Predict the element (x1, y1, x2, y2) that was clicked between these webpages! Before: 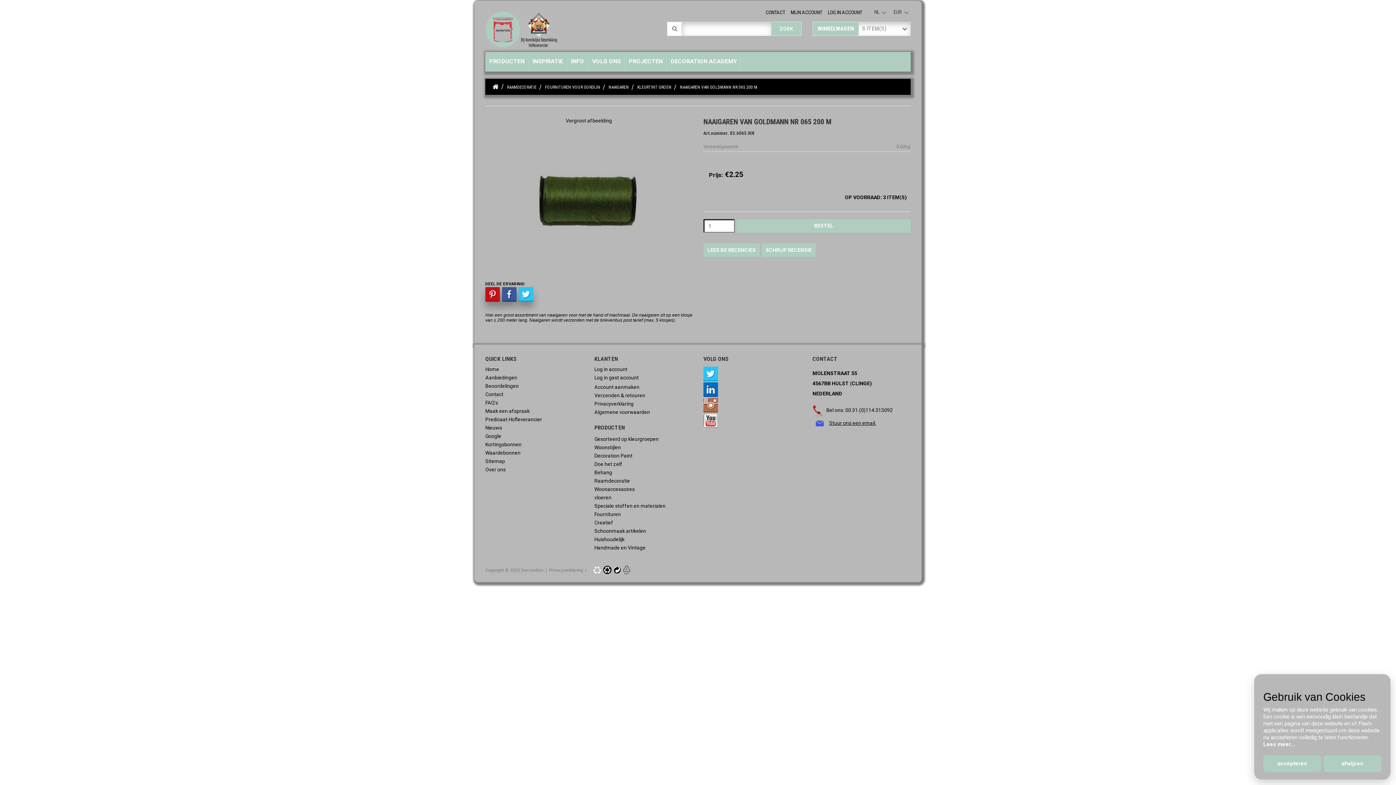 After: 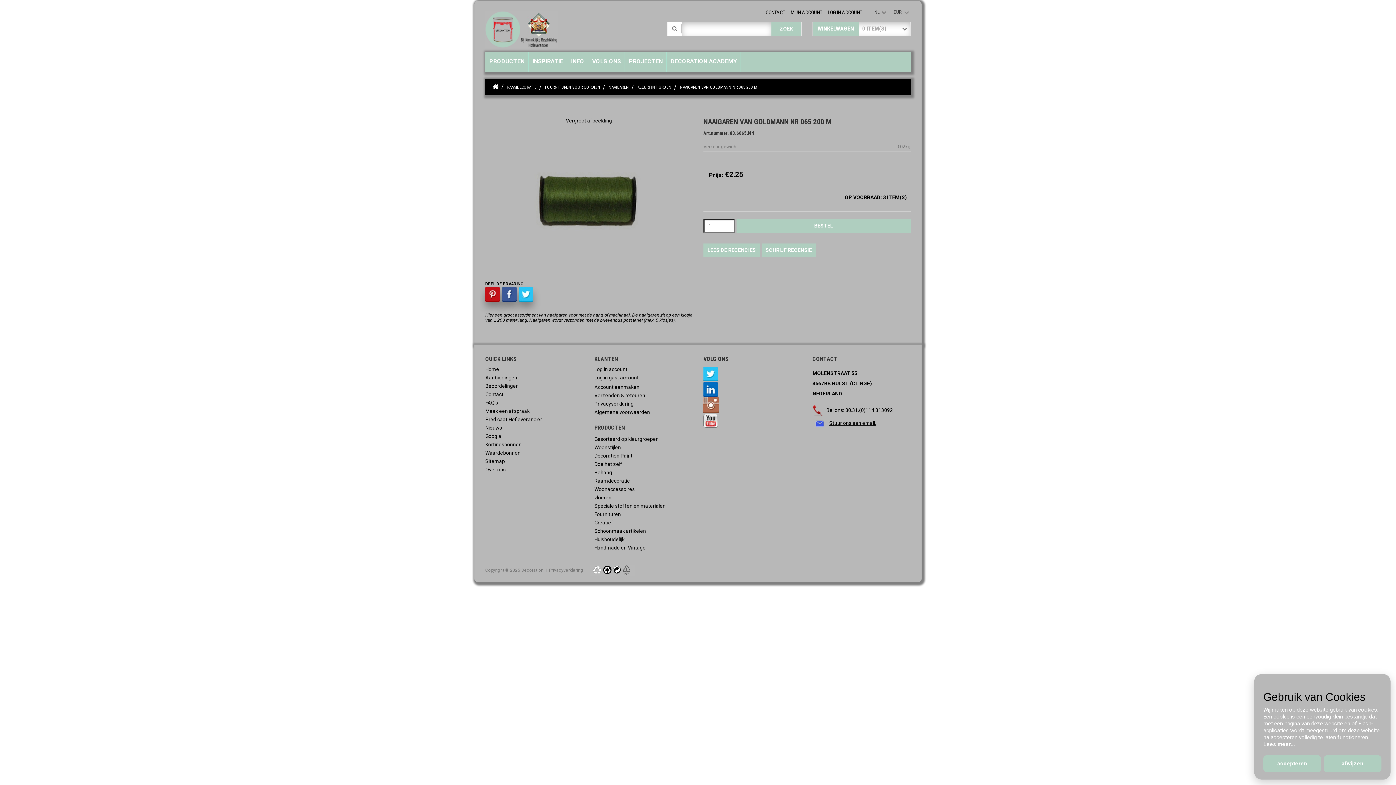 Action: bbox: (703, 401, 718, 407)